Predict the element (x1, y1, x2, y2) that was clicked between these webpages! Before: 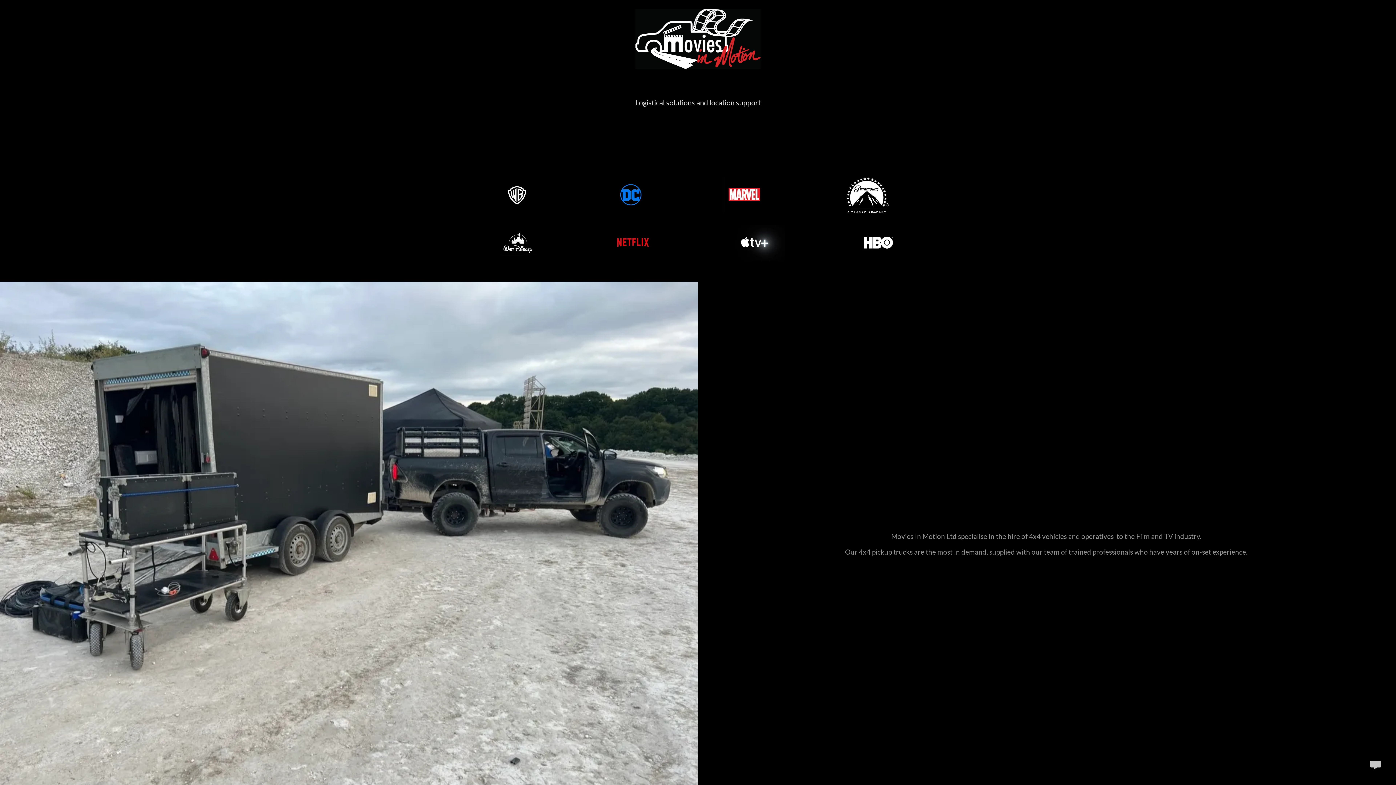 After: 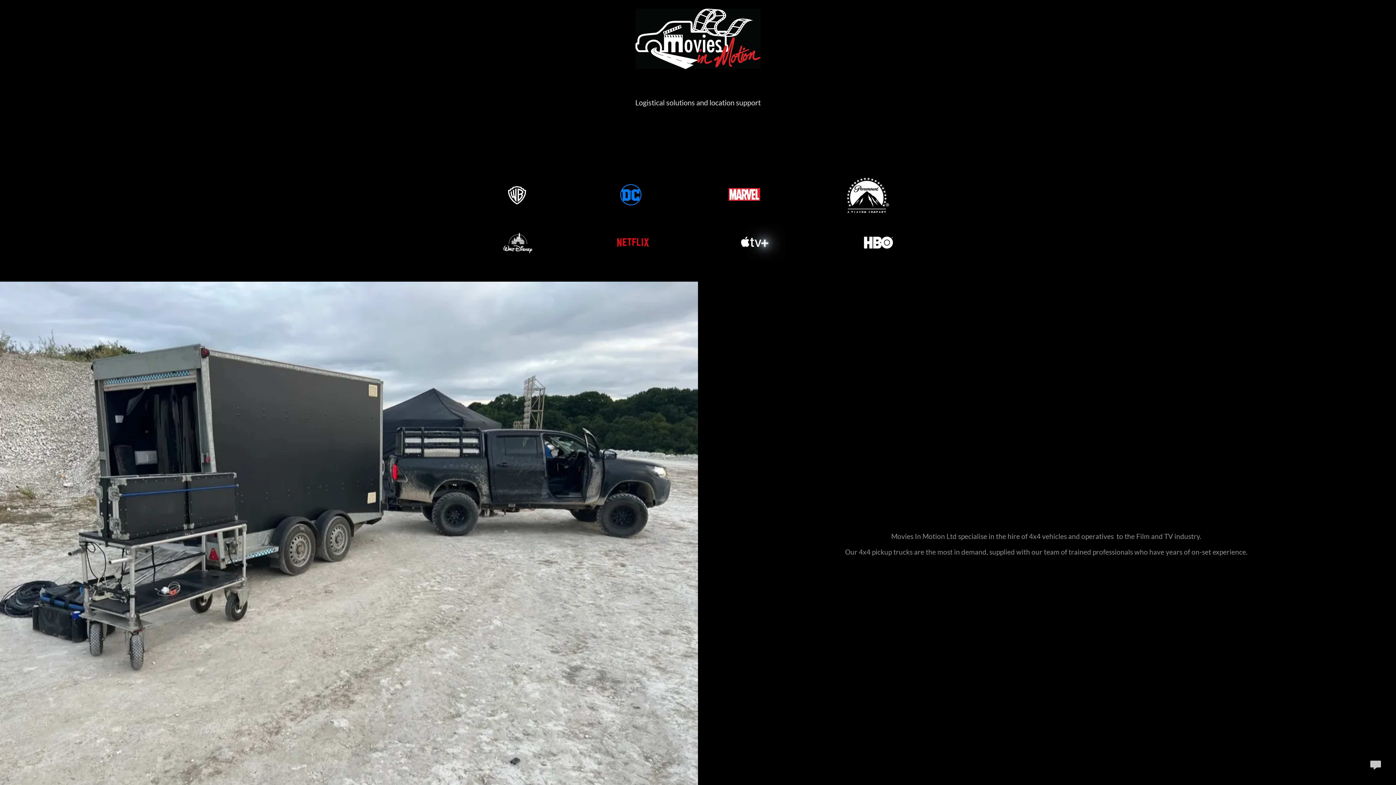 Action: bbox: (635, 34, 760, 42)